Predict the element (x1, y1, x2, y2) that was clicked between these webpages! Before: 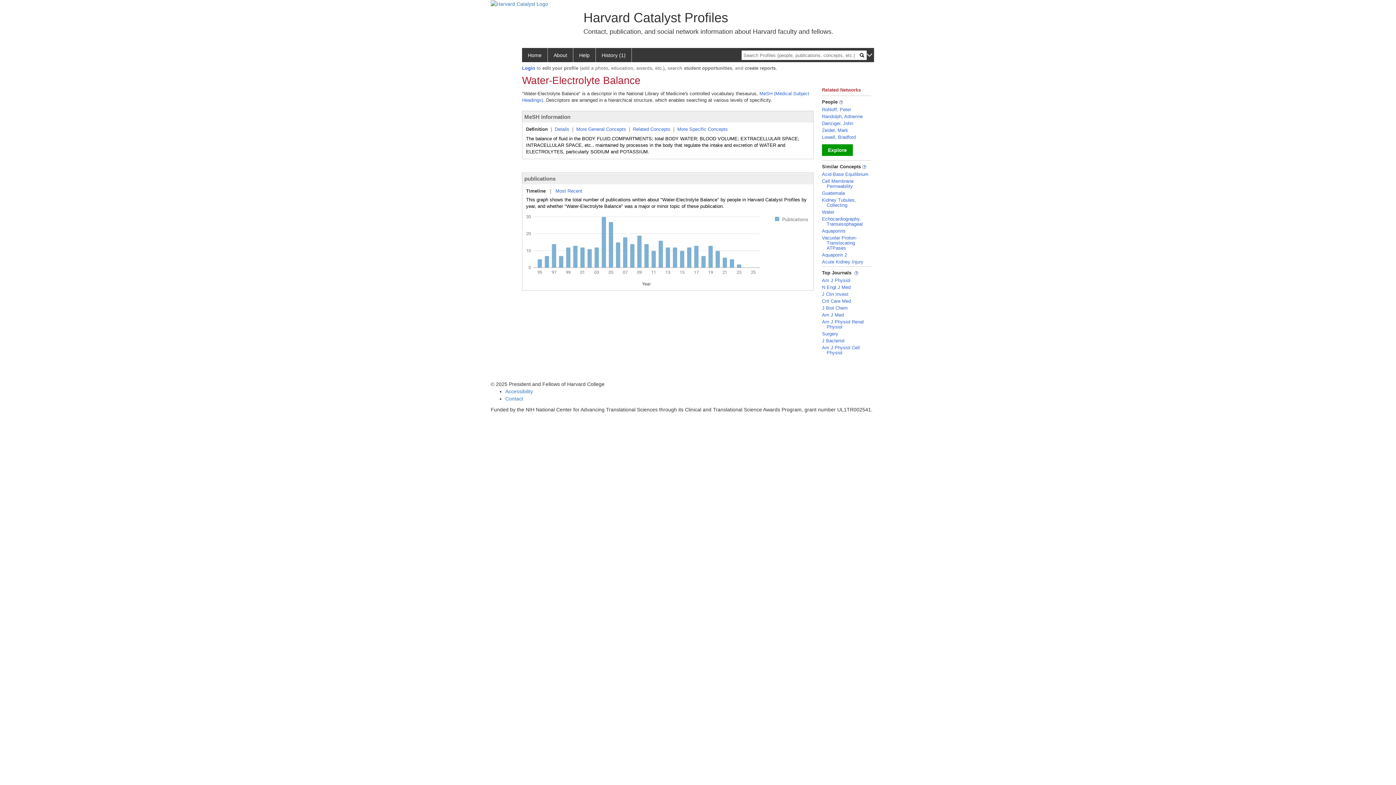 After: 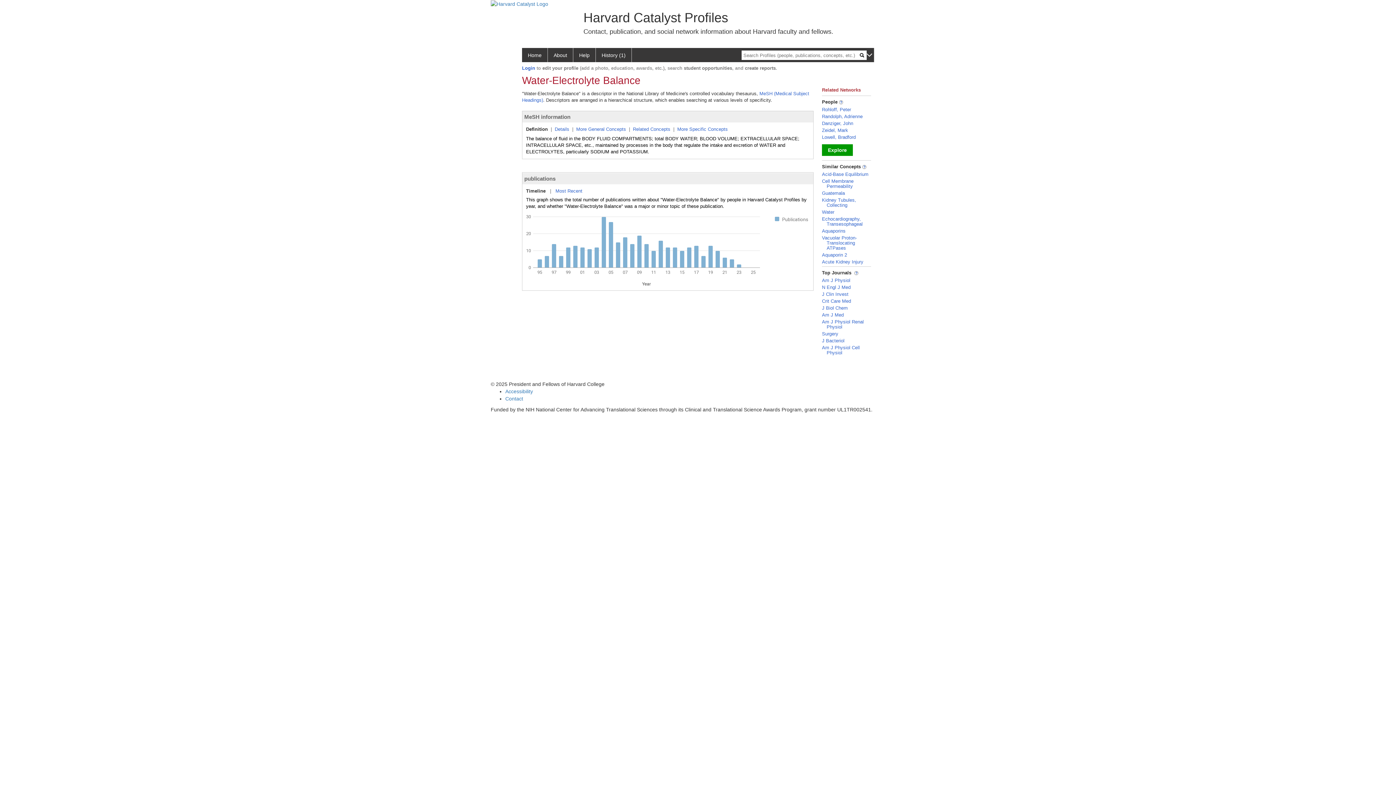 Action: bbox: (524, 113, 570, 120) label: MeSH information